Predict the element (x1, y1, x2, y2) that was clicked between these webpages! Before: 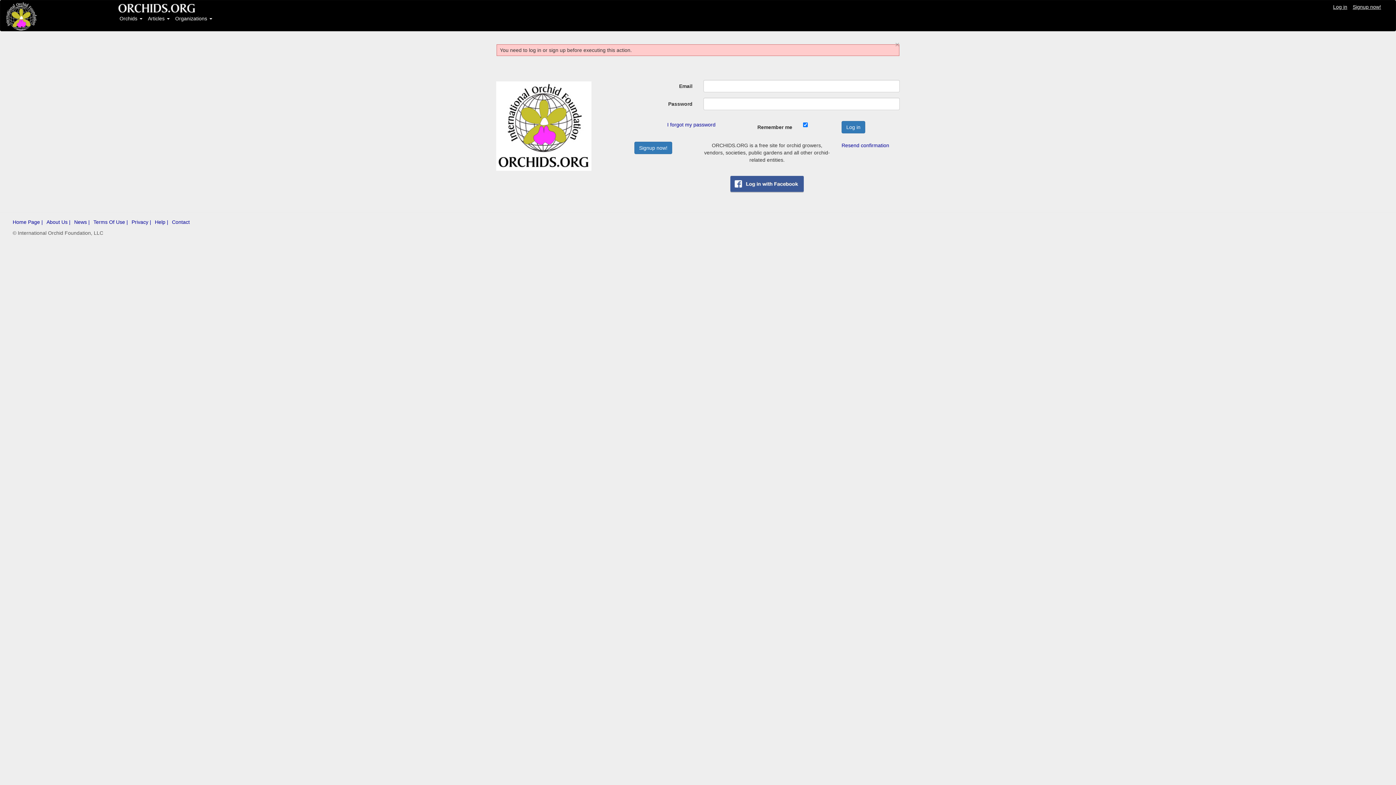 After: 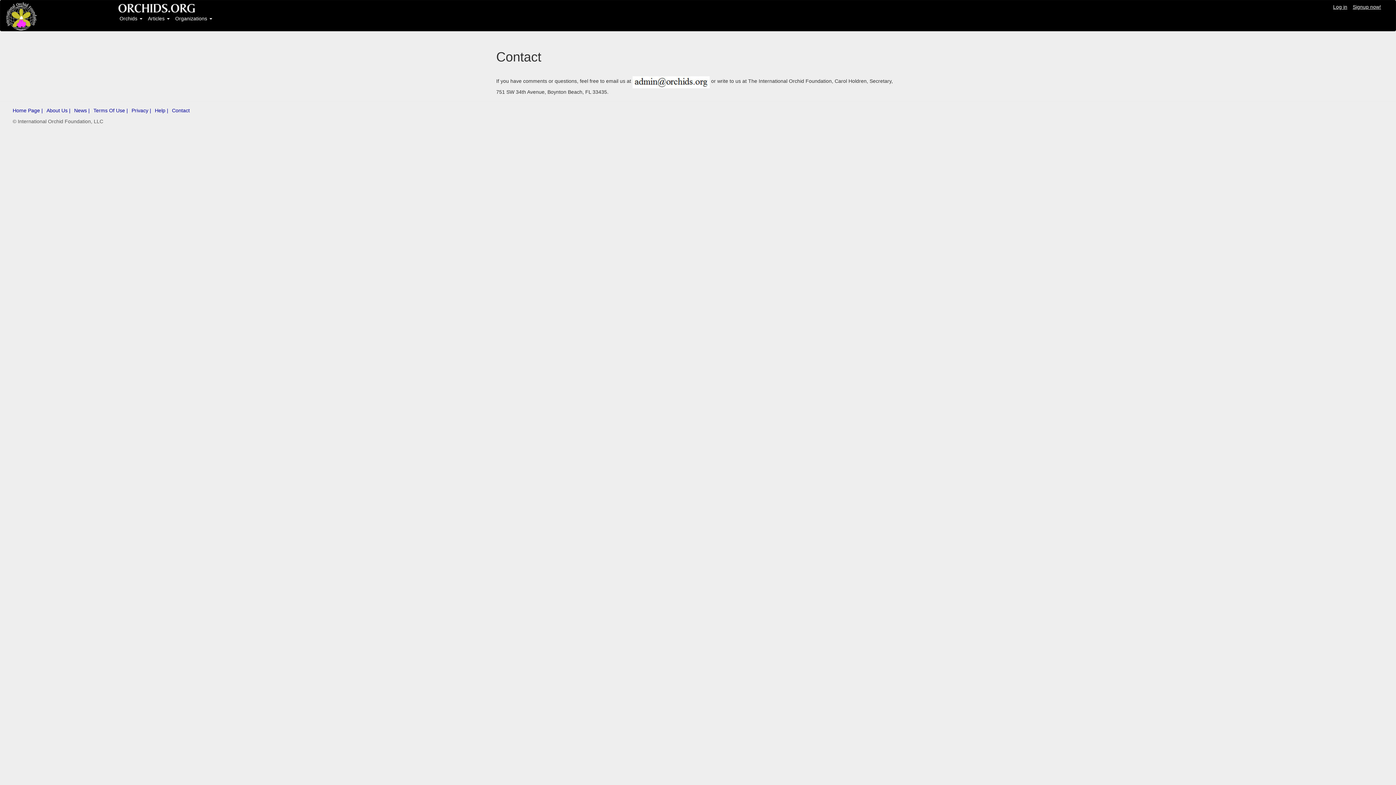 Action: bbox: (172, 219, 189, 225) label: Contact